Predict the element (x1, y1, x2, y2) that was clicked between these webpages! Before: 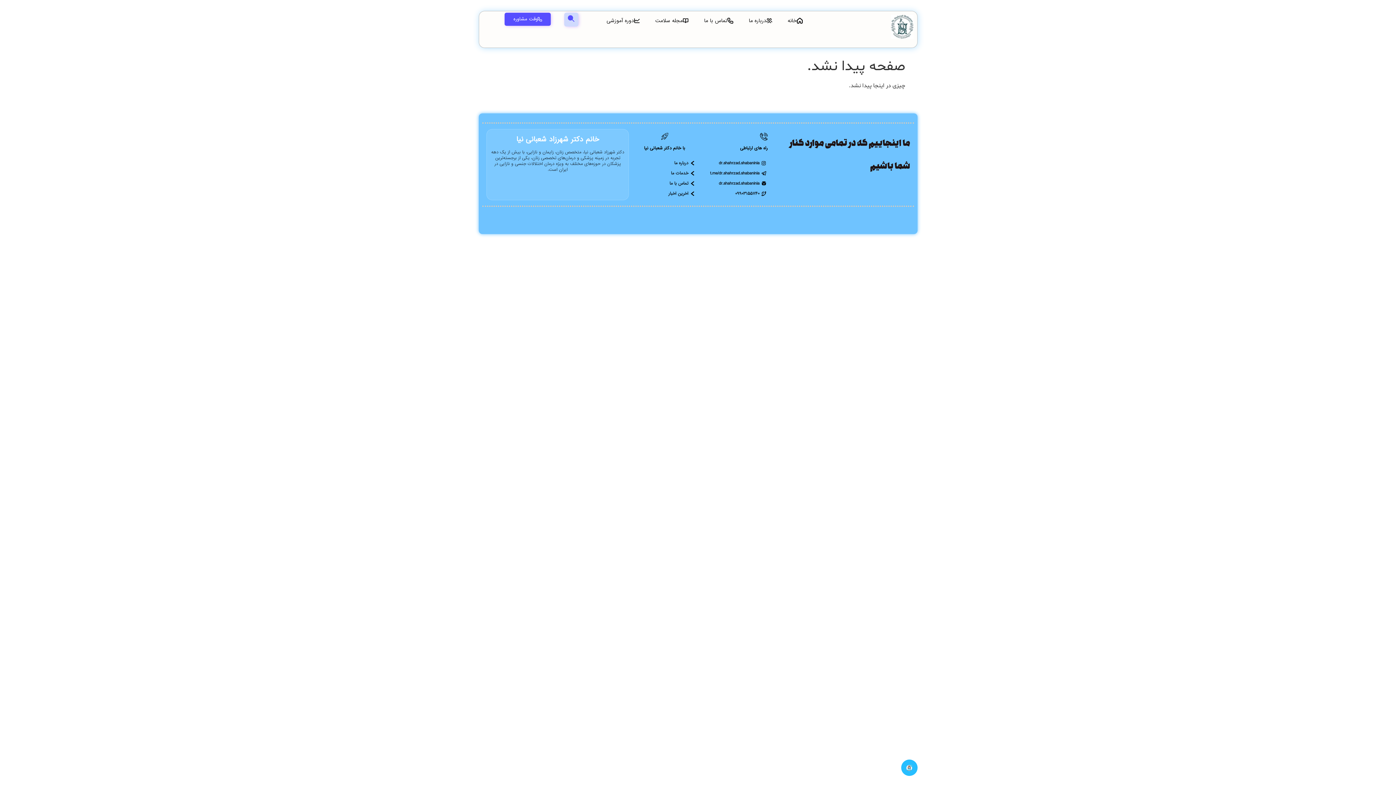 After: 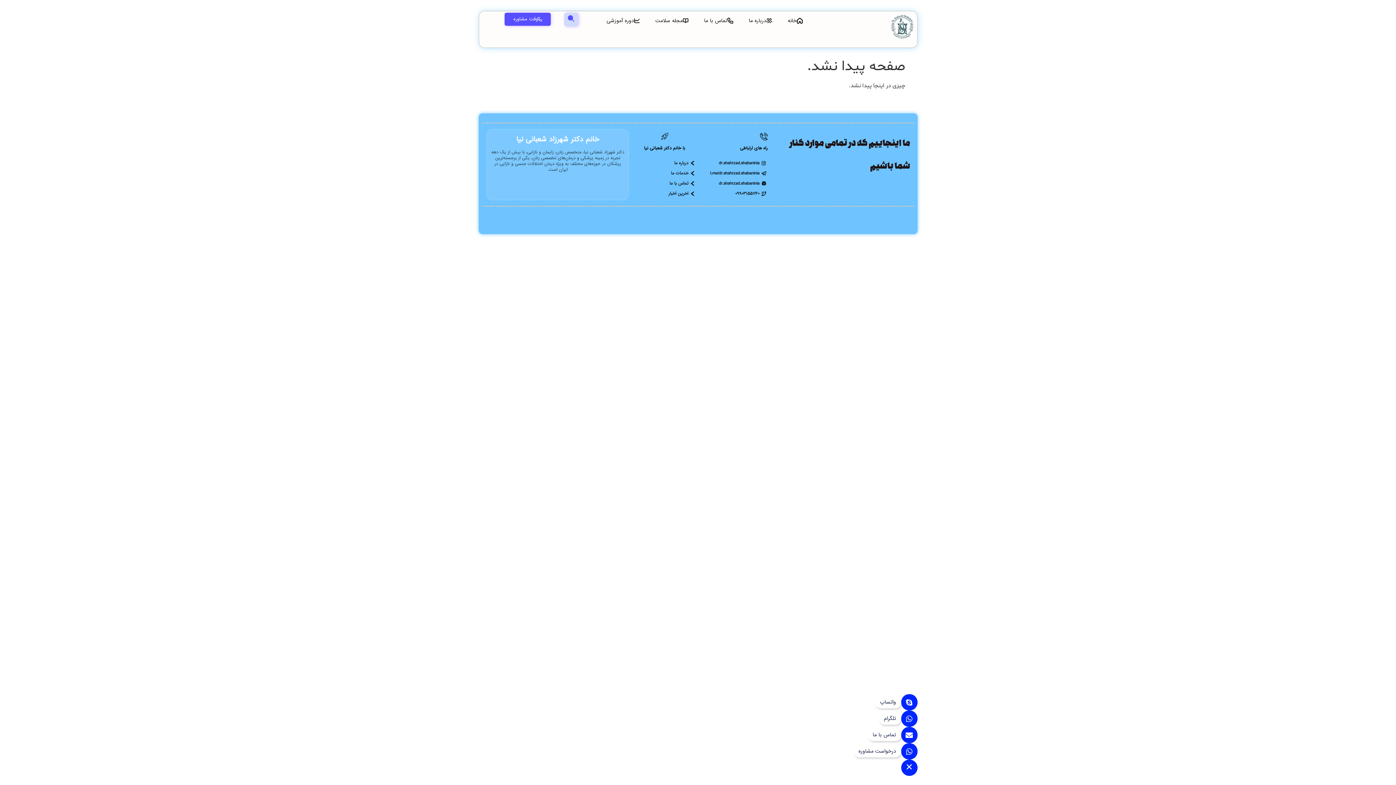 Action: bbox: (901, 760, 917, 776) label: Expand لینکها